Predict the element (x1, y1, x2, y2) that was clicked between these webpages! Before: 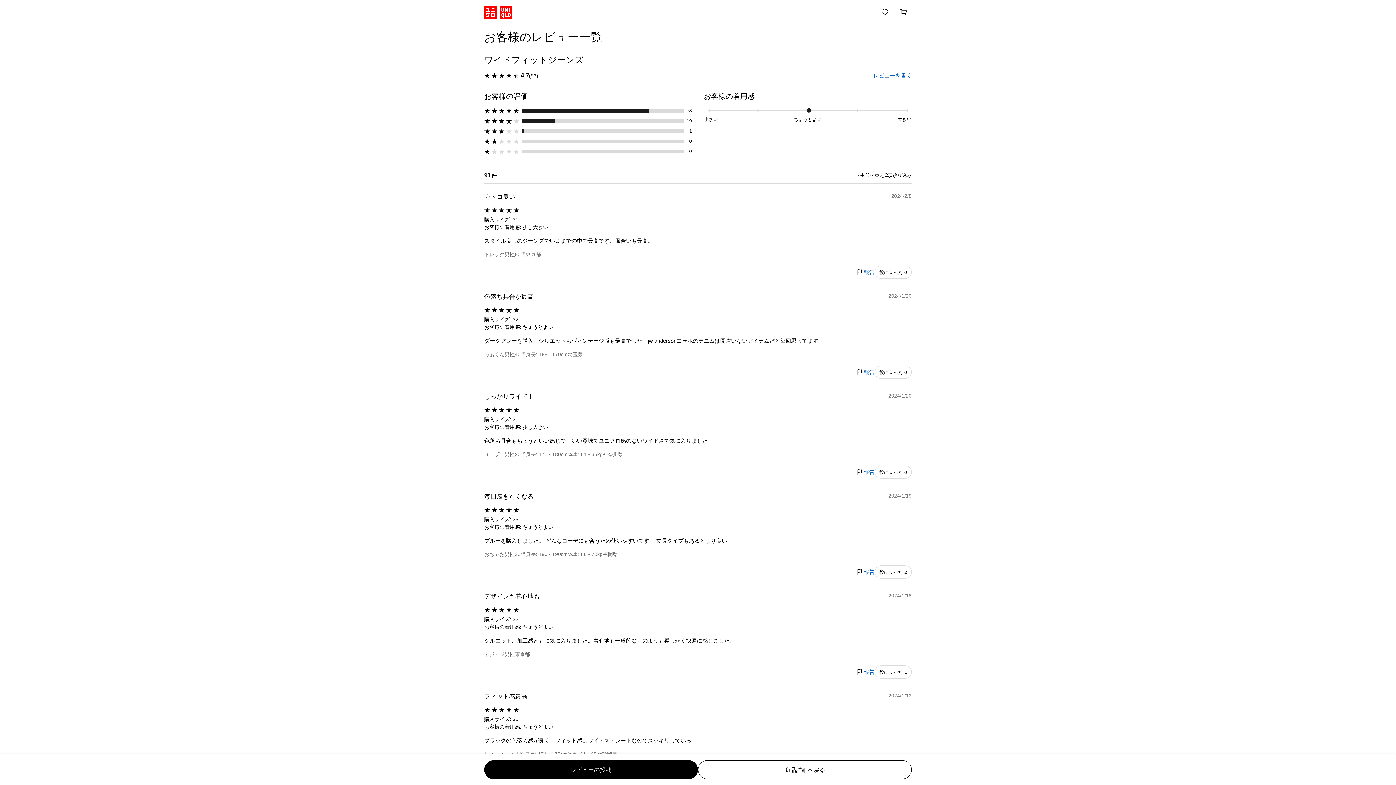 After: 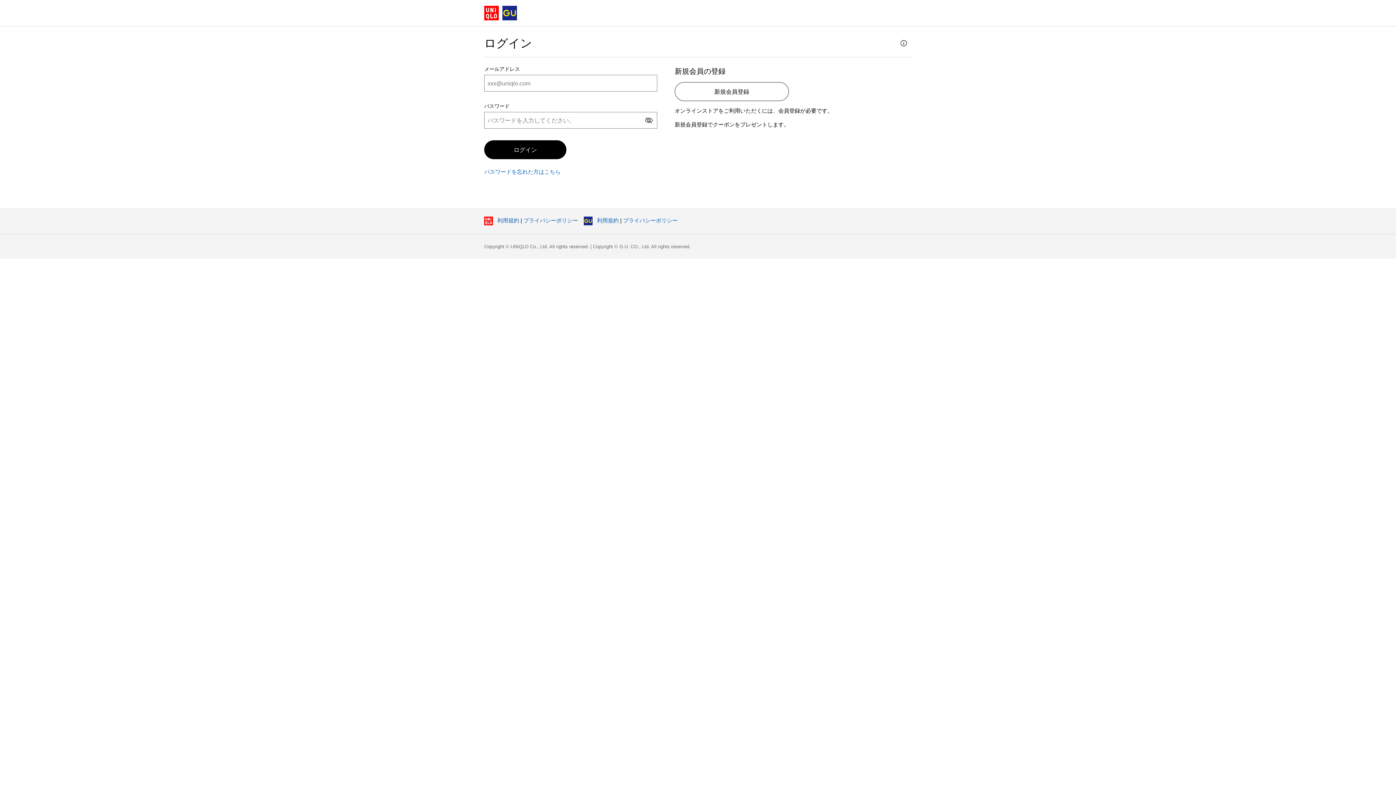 Action: bbox: (877, 4, 893, 20) label: お気に入り